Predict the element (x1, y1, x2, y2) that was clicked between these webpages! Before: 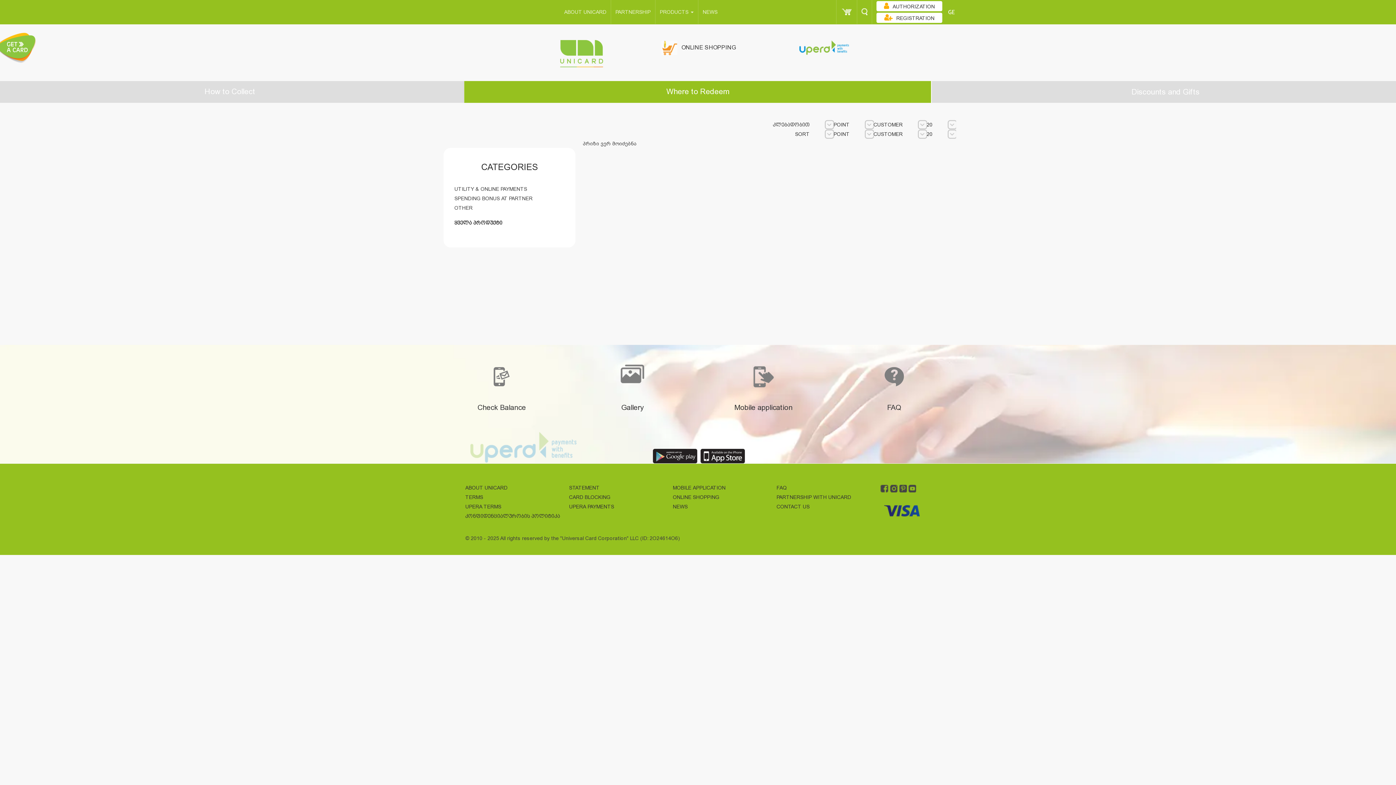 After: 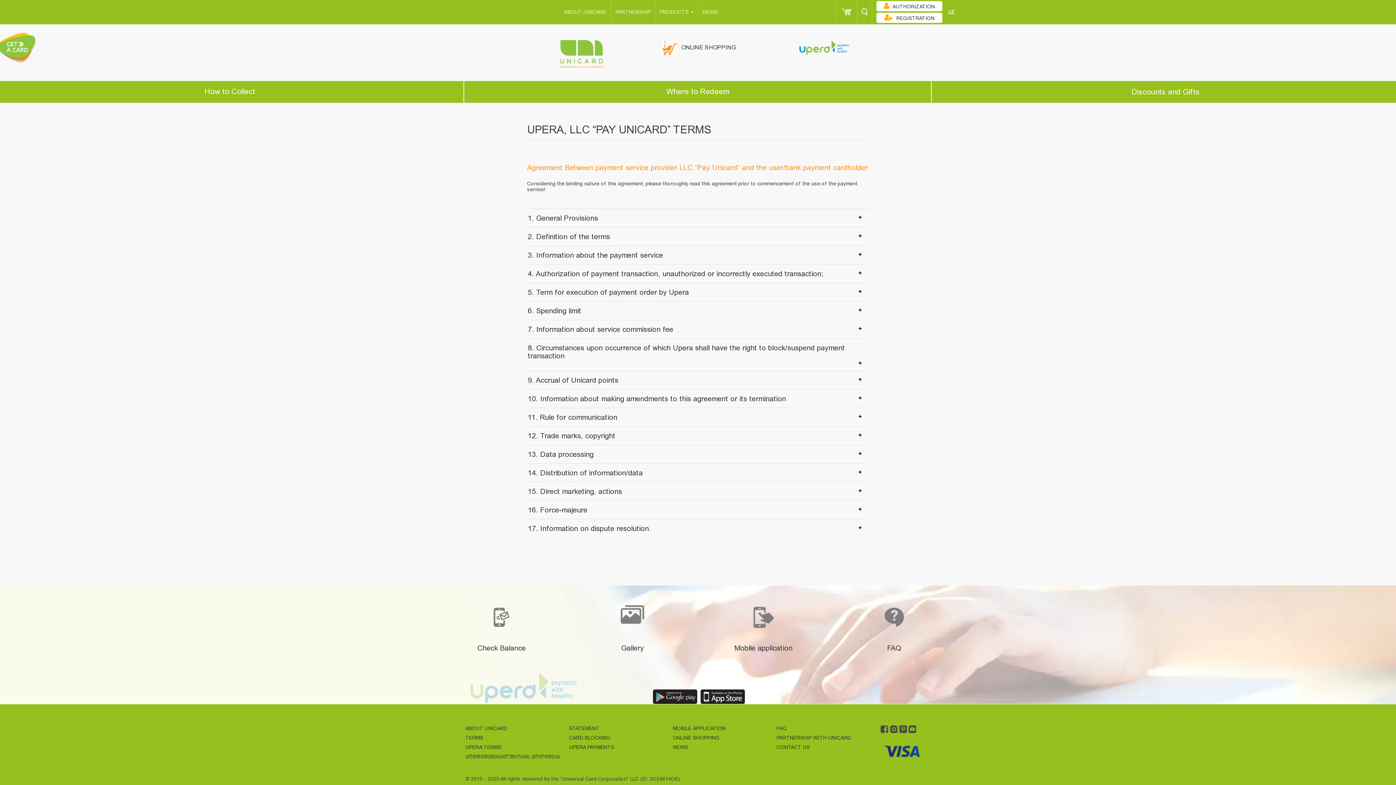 Action: bbox: (465, 504, 501, 509) label: UPERA TERMS